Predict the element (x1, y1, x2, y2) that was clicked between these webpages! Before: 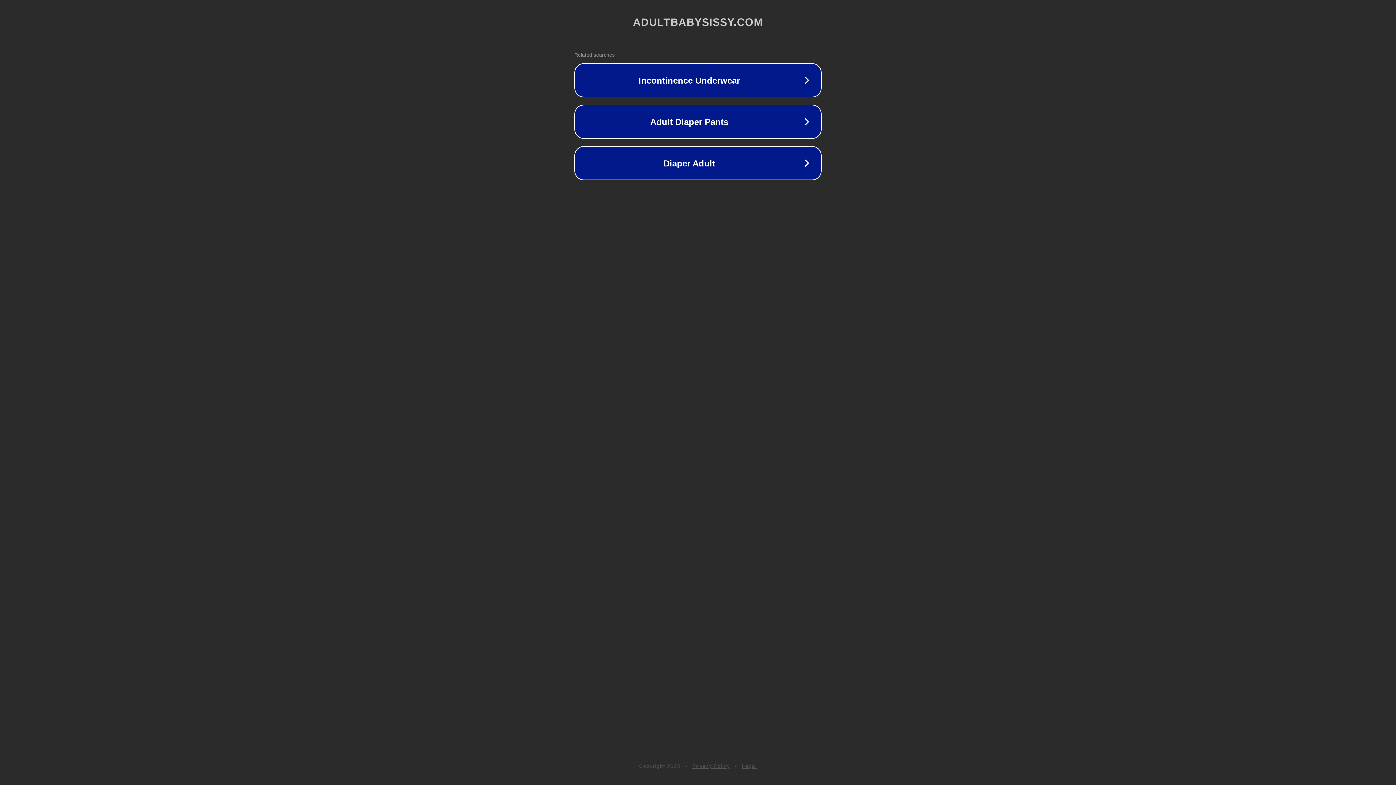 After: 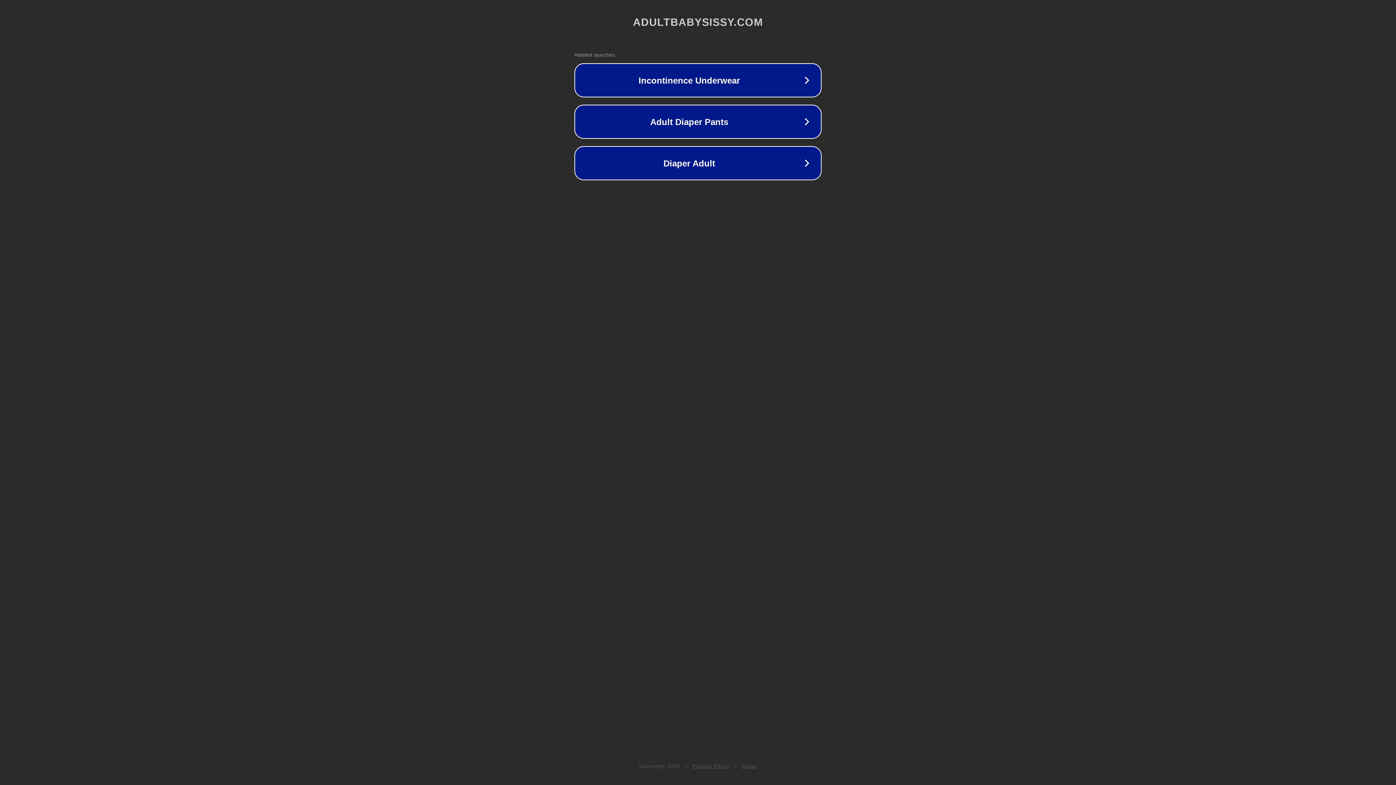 Action: label: Privacy Policy bbox: (692, 763, 730, 769)